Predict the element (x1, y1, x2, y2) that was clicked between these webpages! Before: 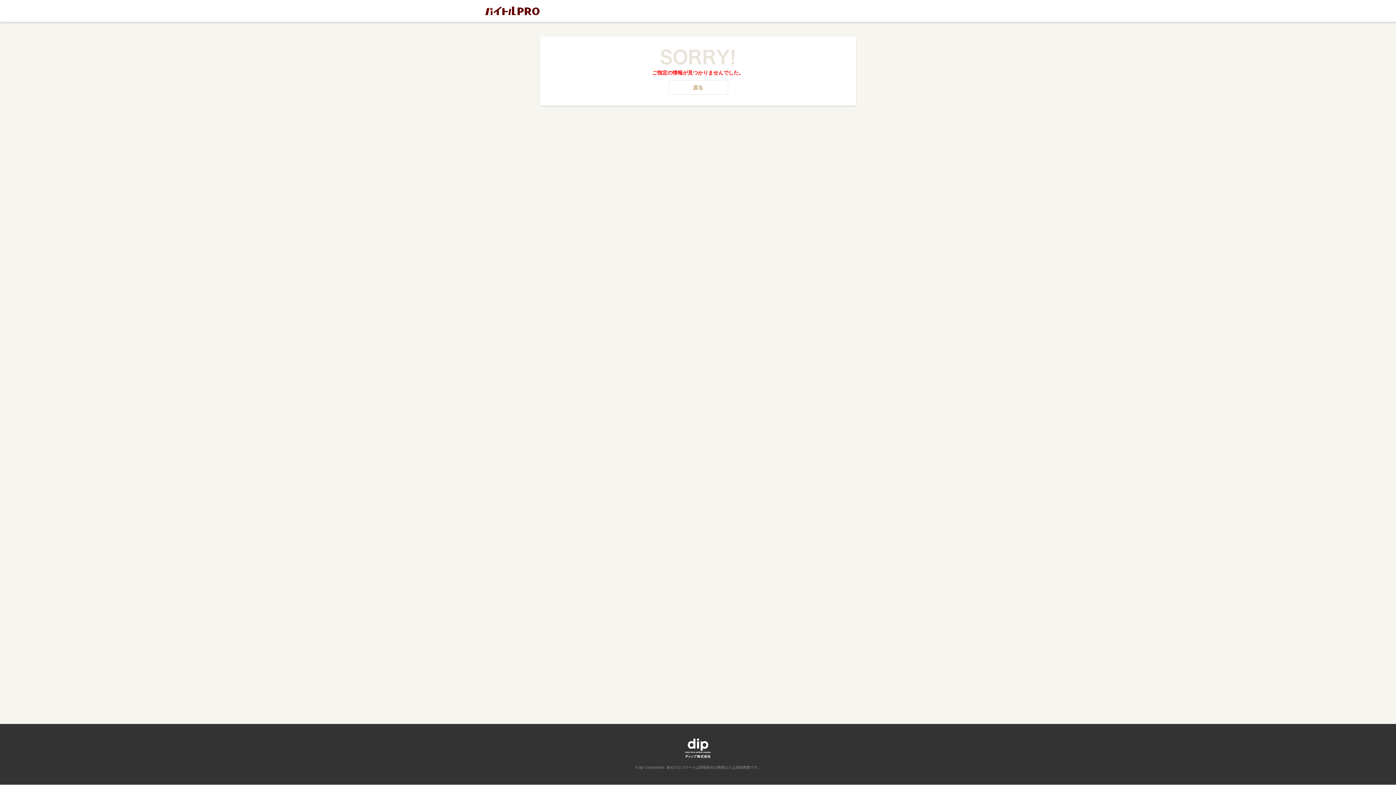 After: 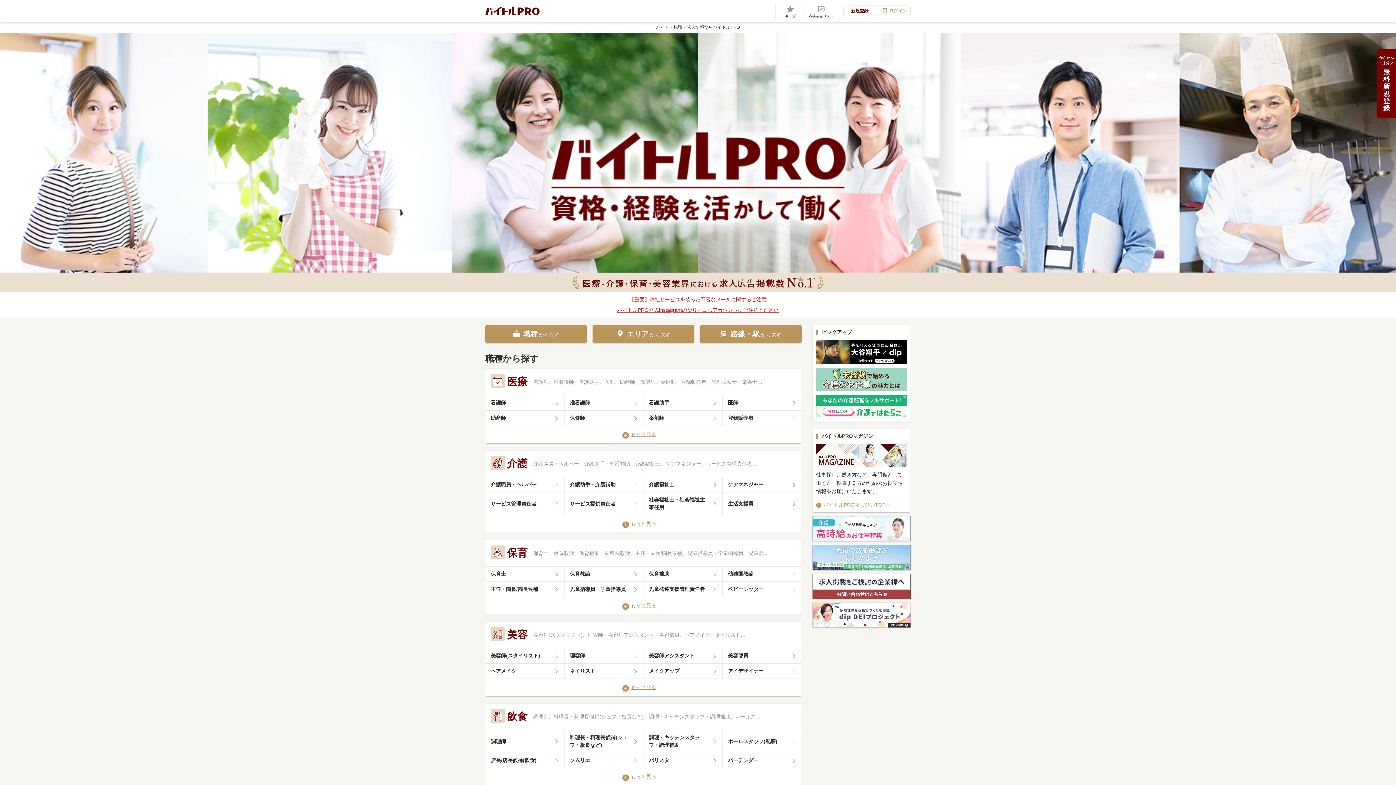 Action: bbox: (485, 6, 540, 15)